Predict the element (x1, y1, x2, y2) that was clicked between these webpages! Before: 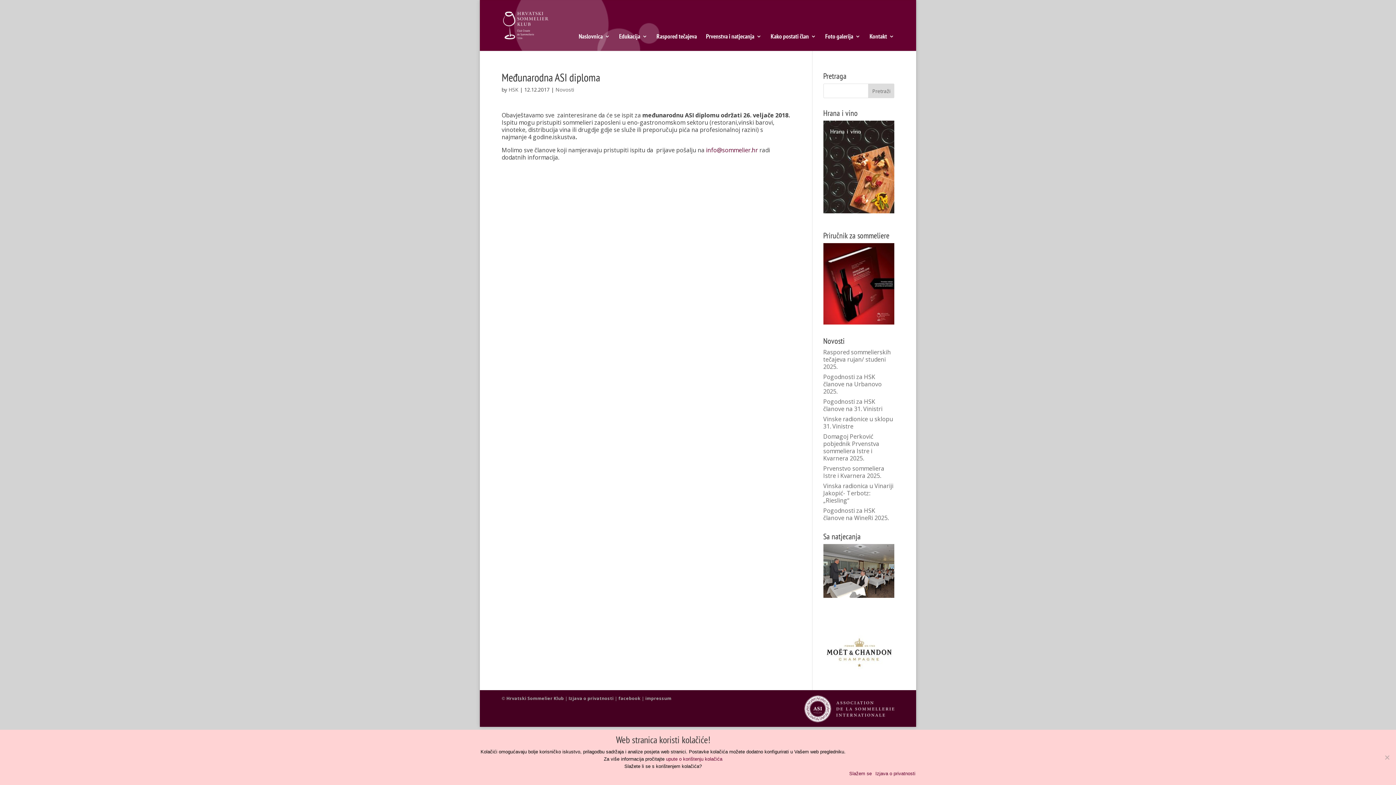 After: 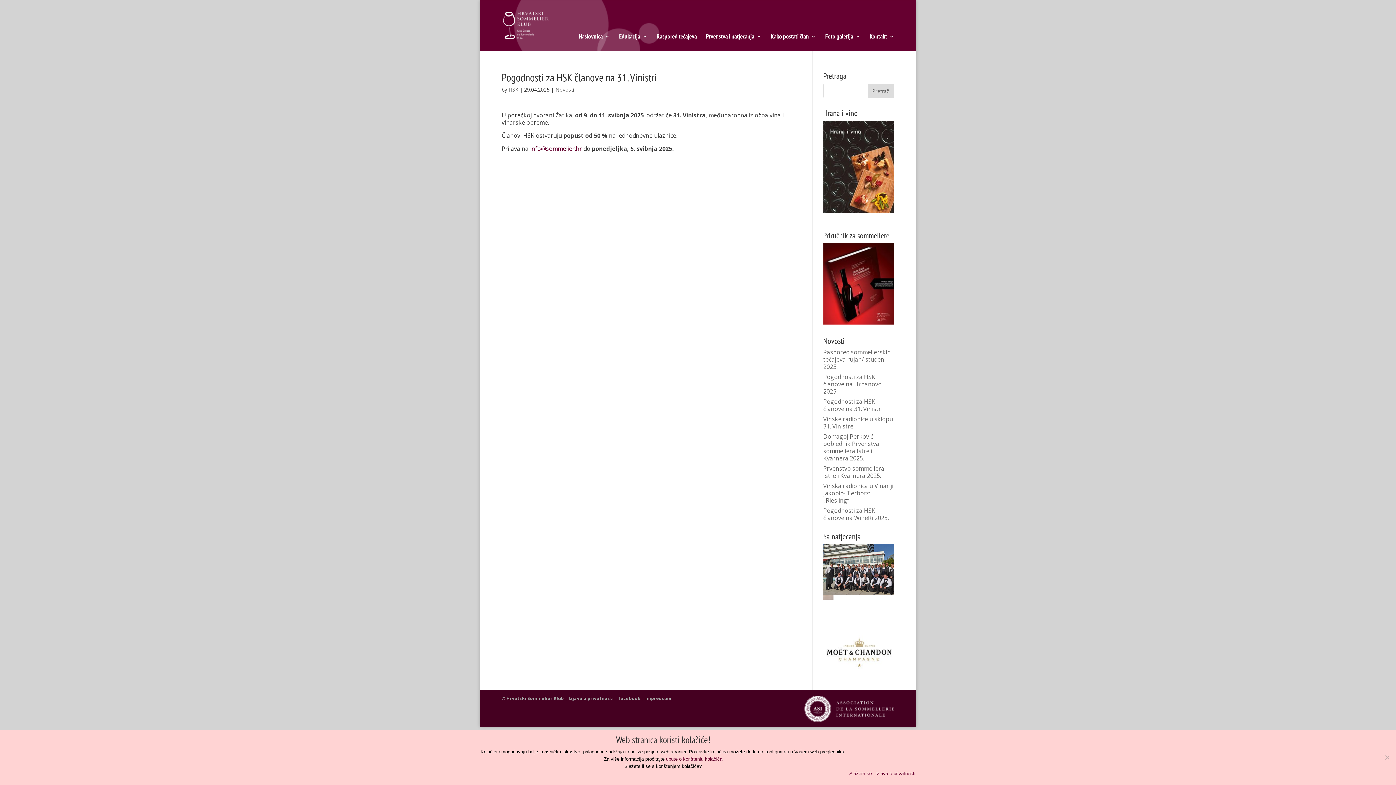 Action: bbox: (823, 397, 882, 413) label: Pogodnosti za HSK članove na 31. Vinistri